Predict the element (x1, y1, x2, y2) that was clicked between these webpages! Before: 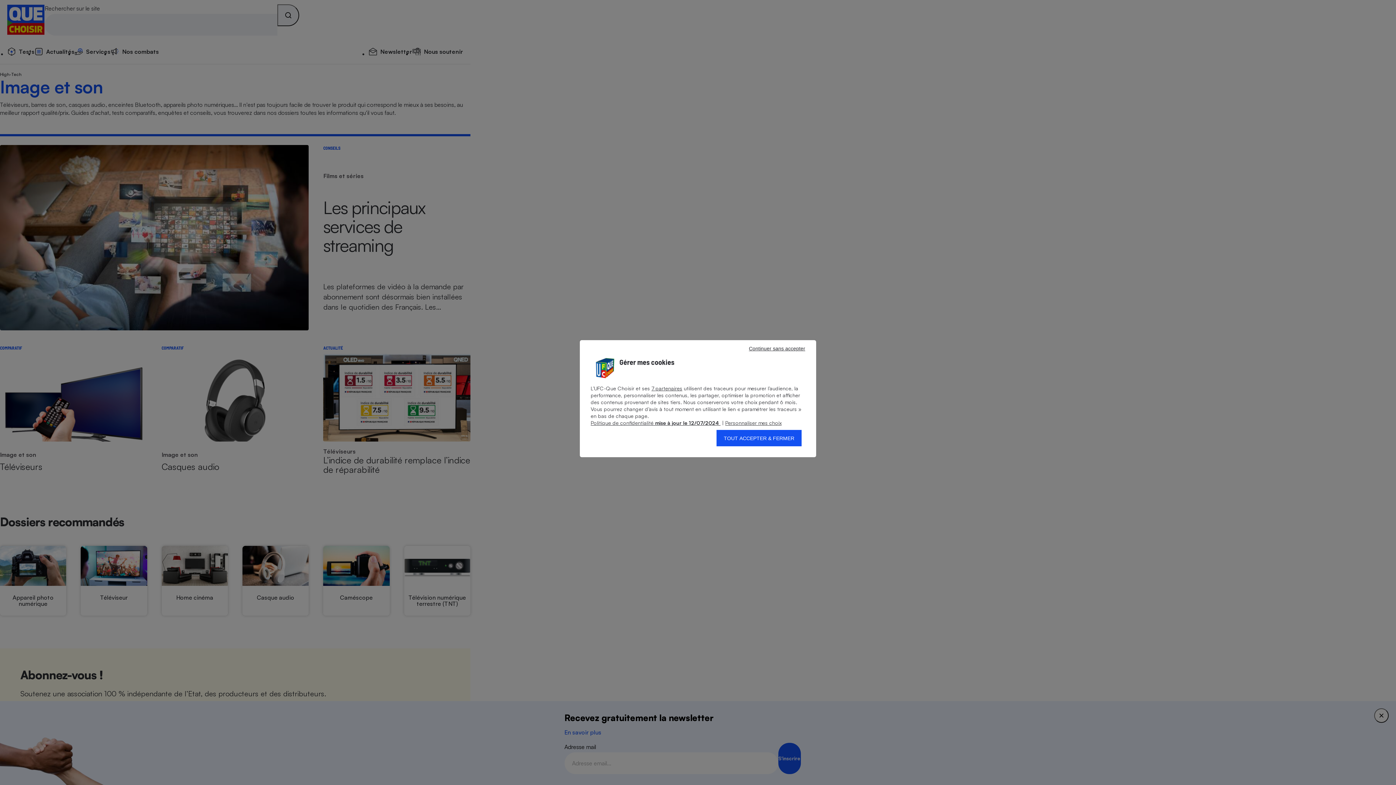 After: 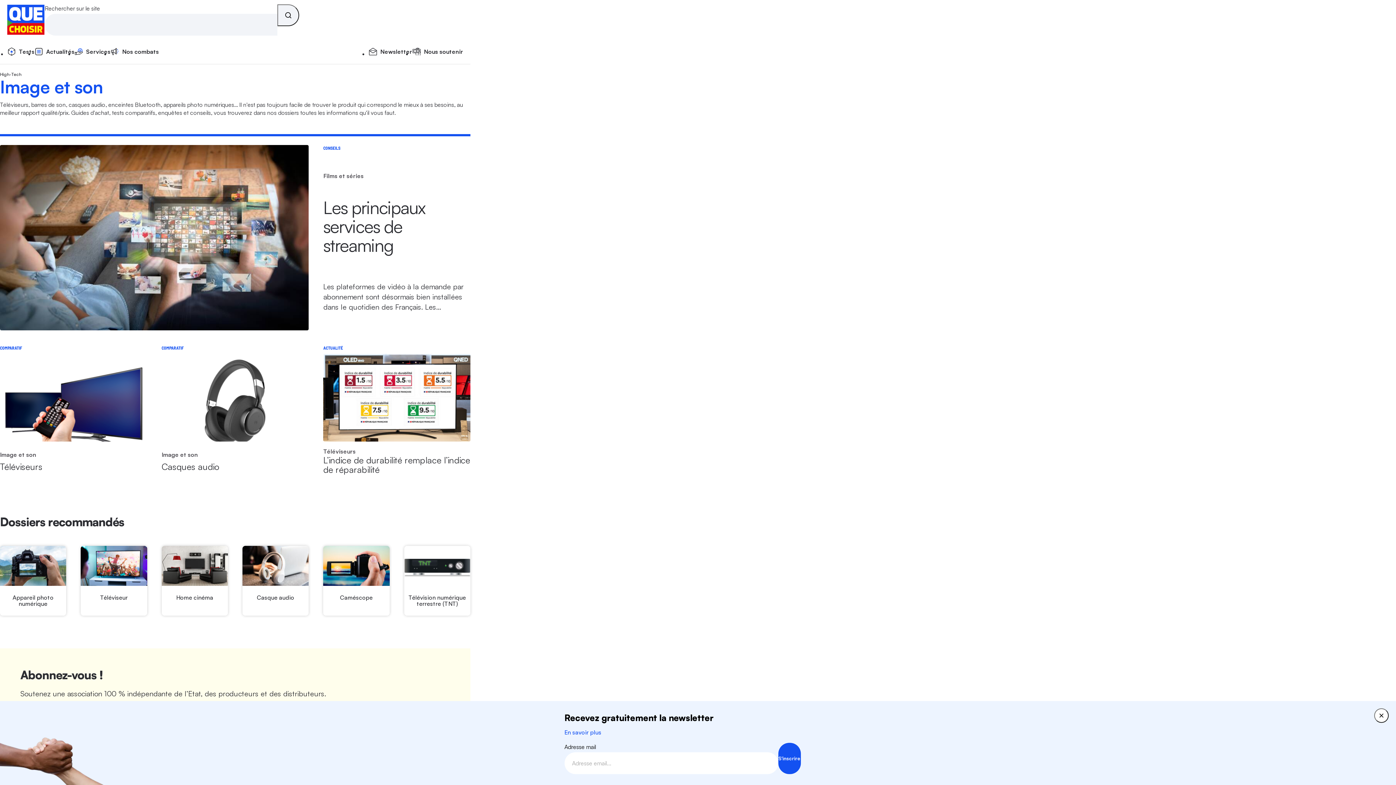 Action: bbox: (741, 344, 812, 353) label: Continuer sans accepter